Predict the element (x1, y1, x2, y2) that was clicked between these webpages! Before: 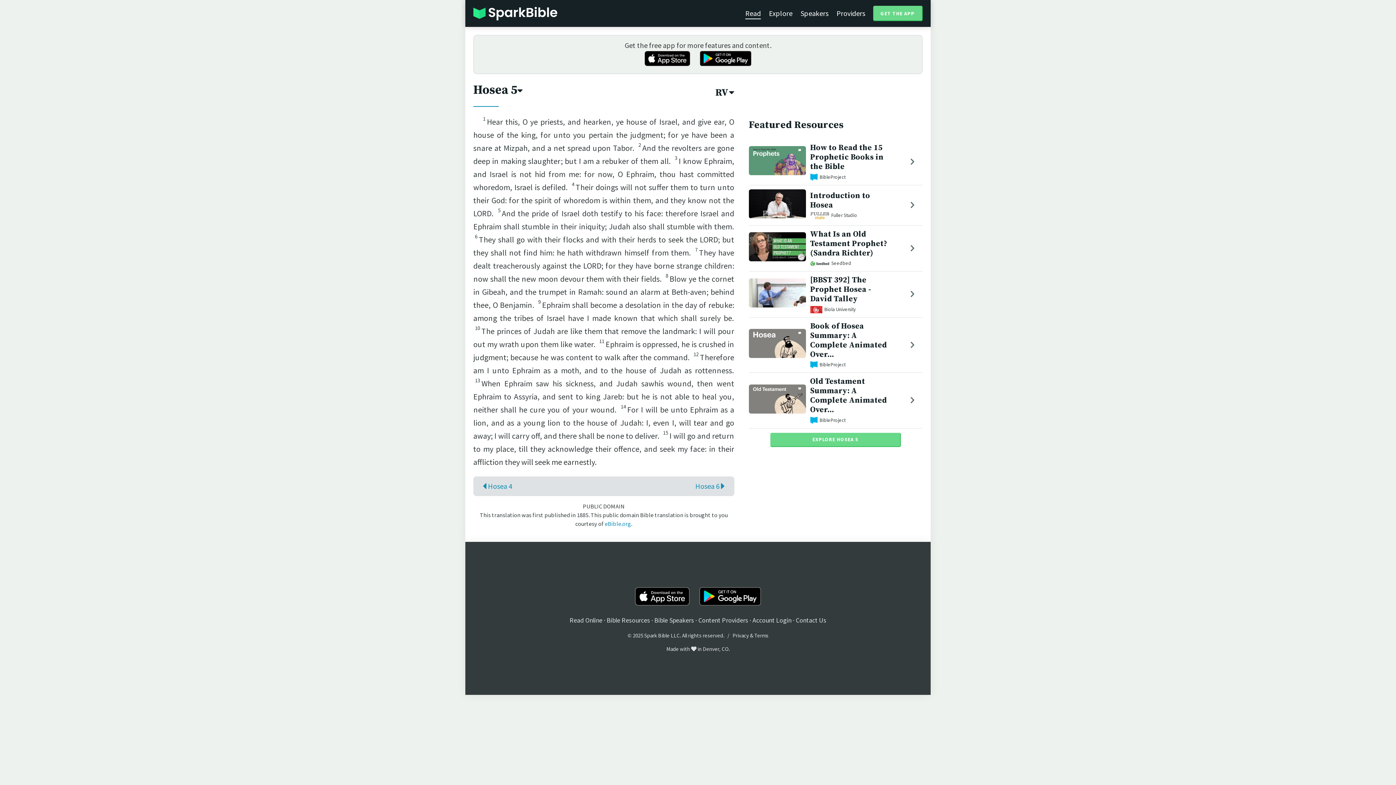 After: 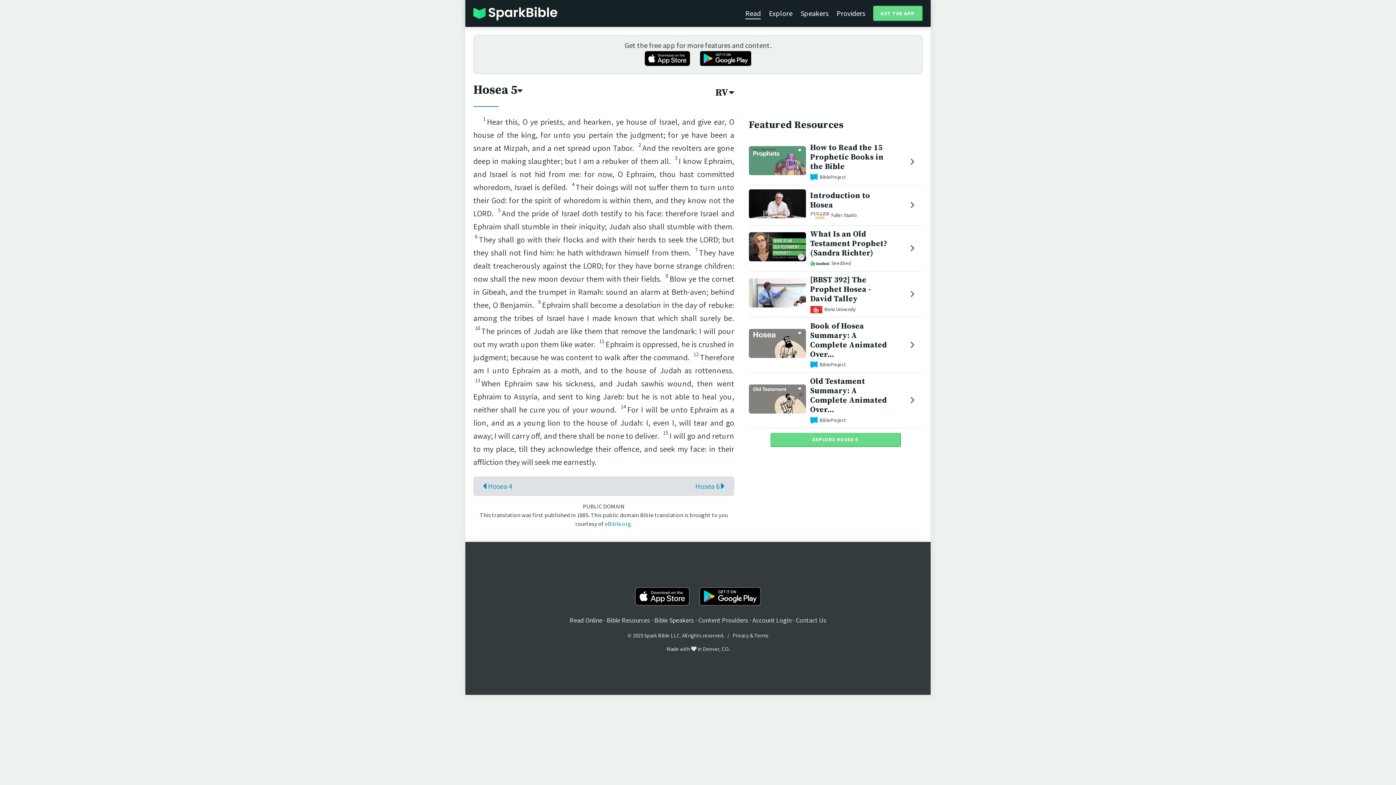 Action: bbox: (745, 7, 761, 18) label: Read